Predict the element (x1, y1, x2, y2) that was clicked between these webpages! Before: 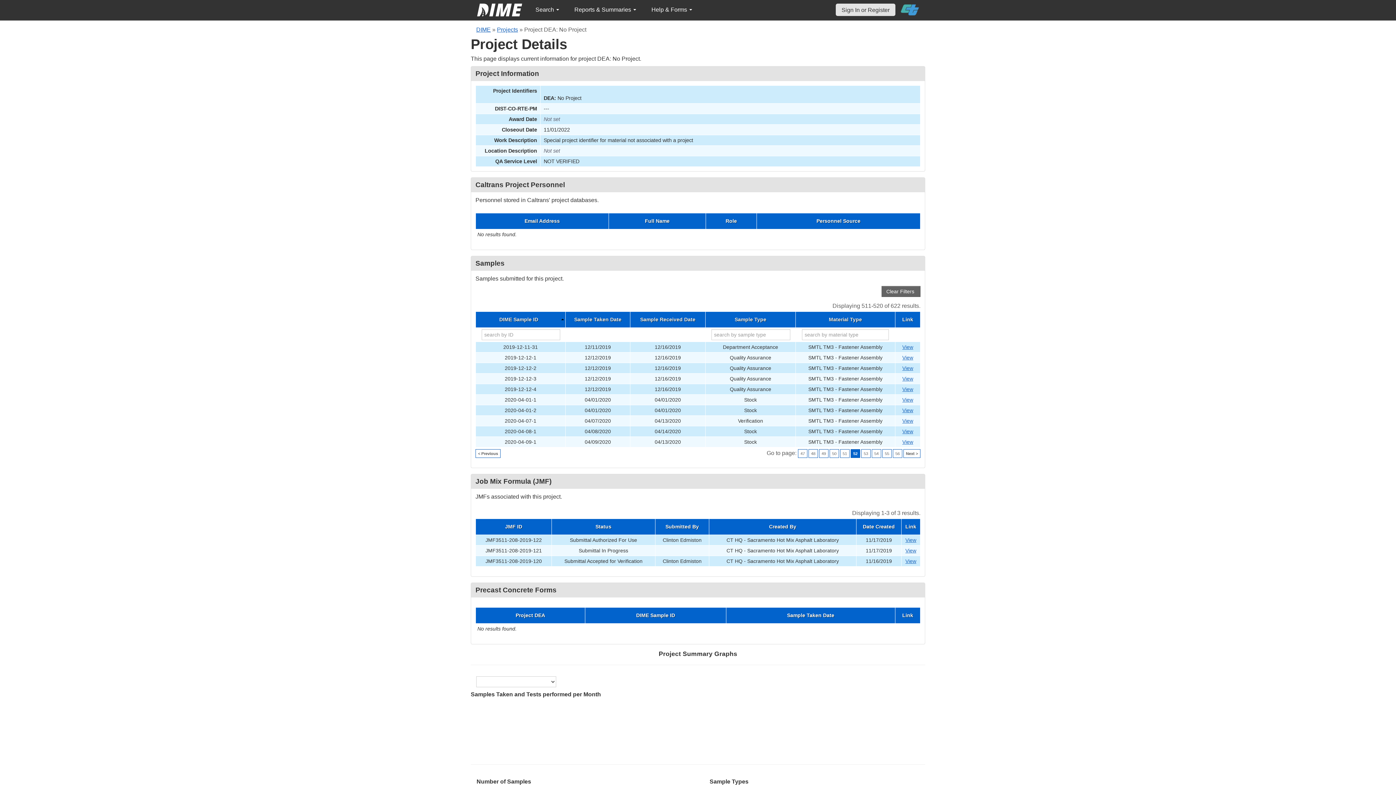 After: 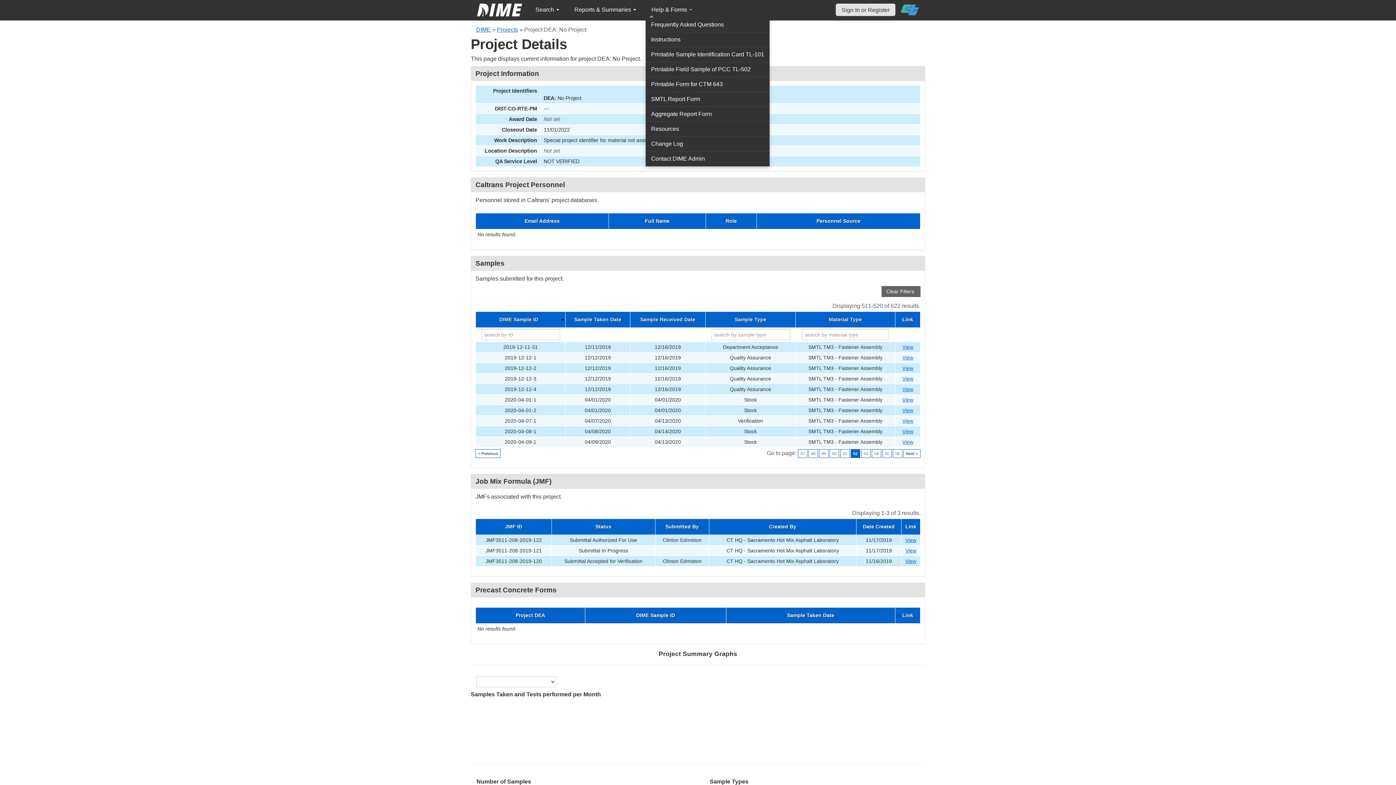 Action: label: Help & Forms  bbox: (645, 2, 698, 17)